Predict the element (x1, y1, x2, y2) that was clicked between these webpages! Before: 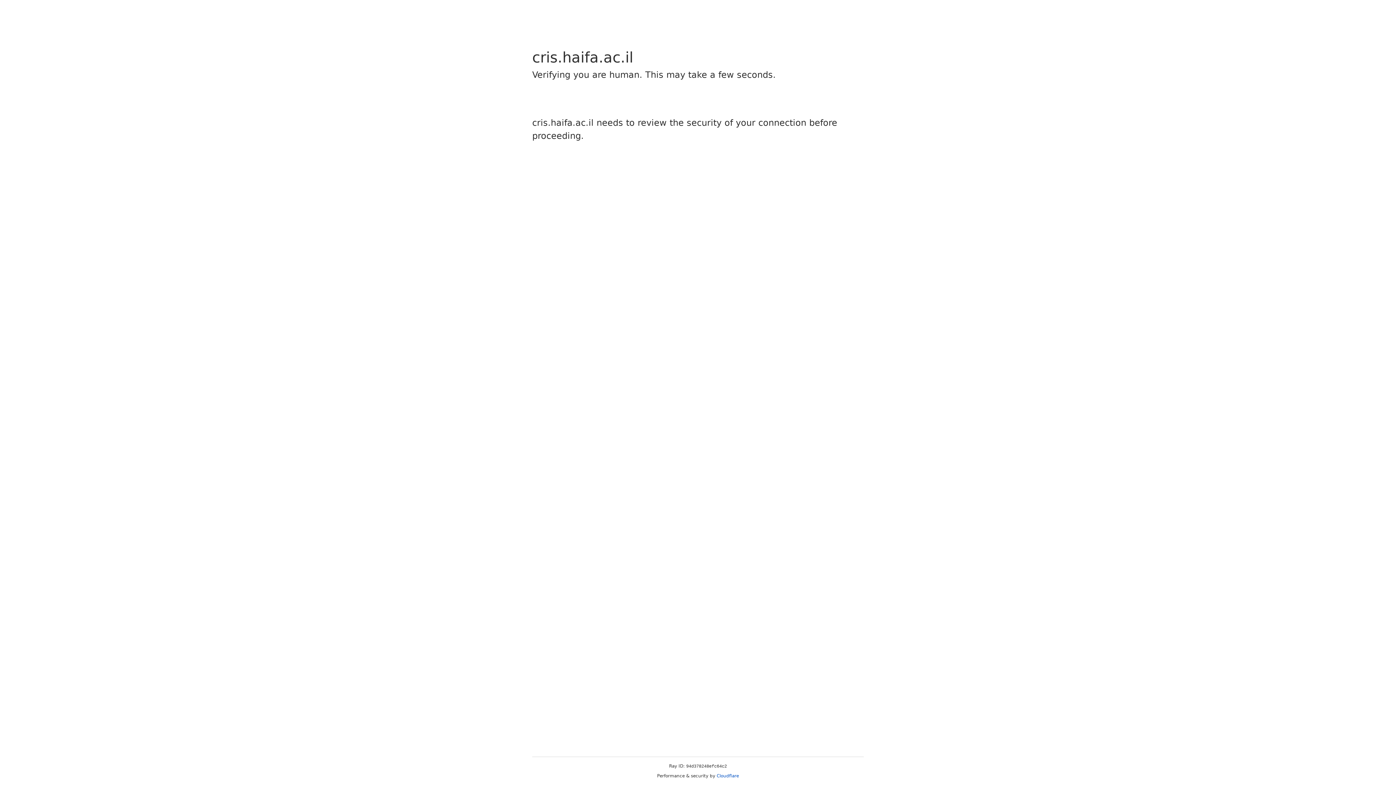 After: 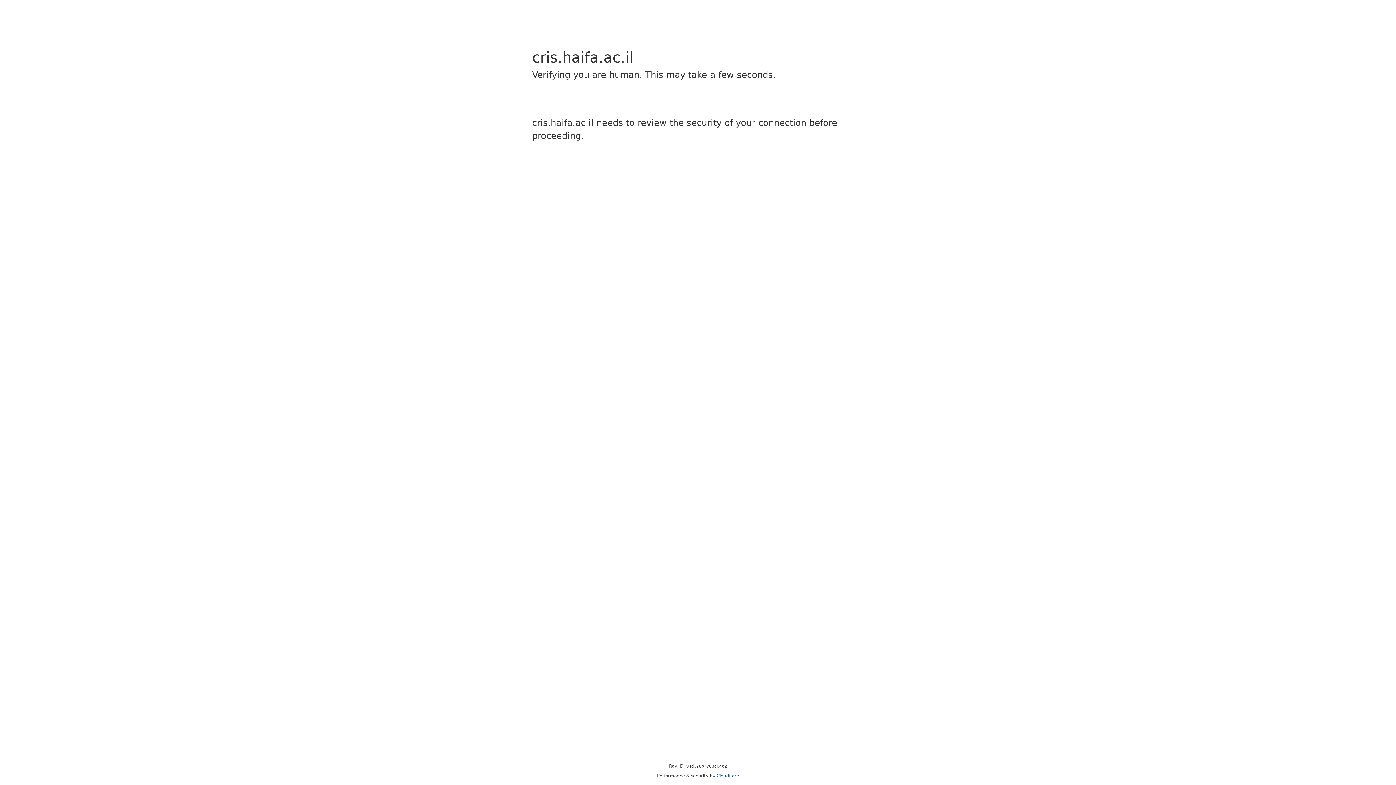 Action: bbox: (716, 773, 739, 778) label: Cloudflare